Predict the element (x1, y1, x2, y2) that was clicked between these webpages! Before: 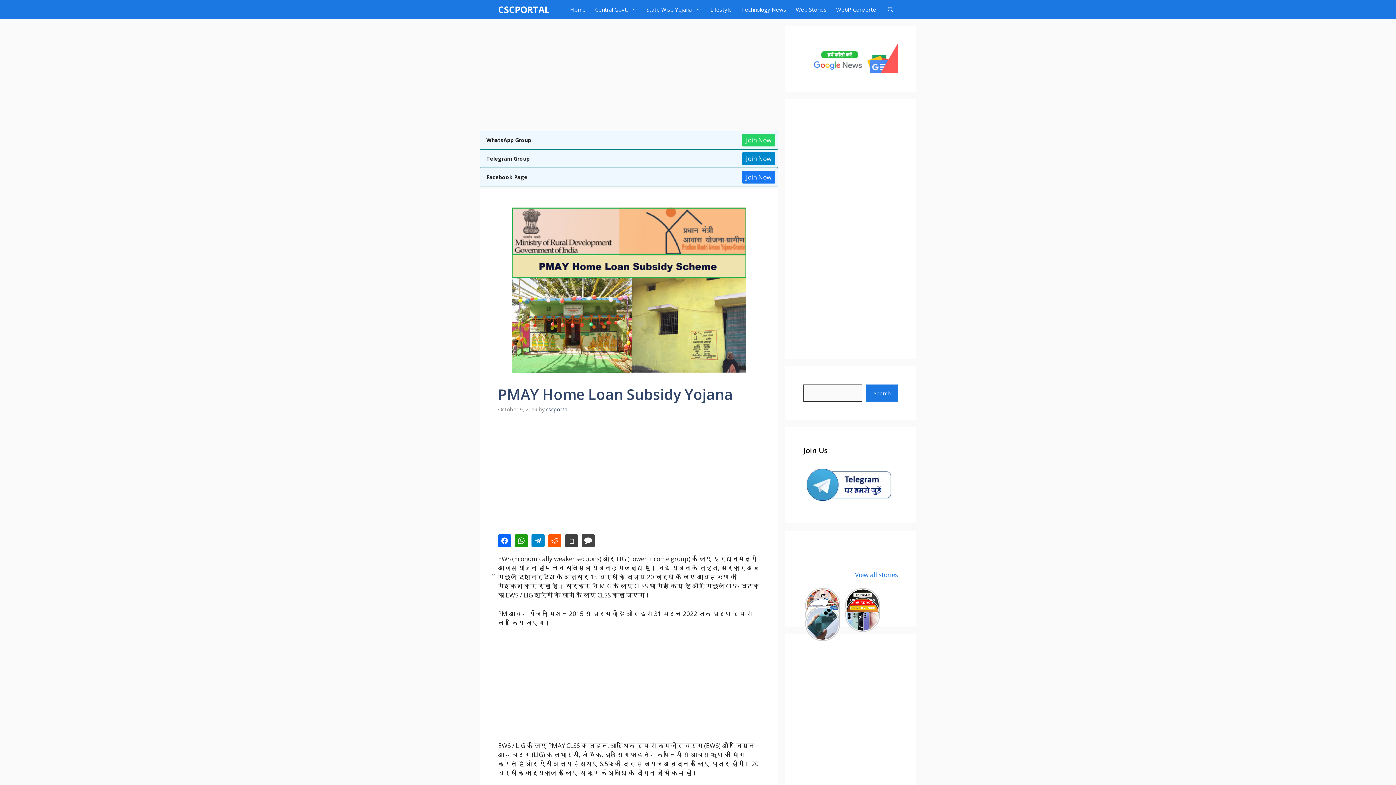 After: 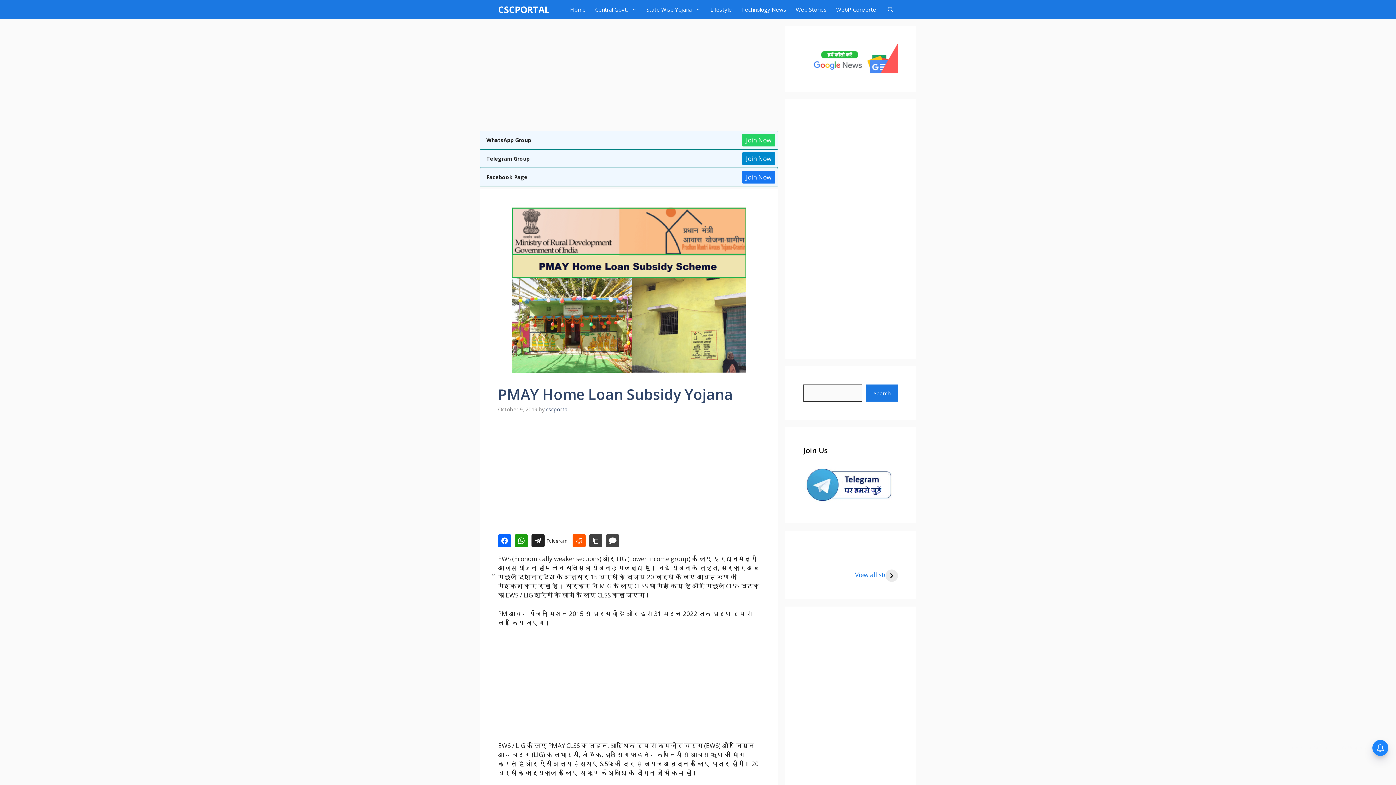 Action: bbox: (531, 534, 546, 547) label: Telegram